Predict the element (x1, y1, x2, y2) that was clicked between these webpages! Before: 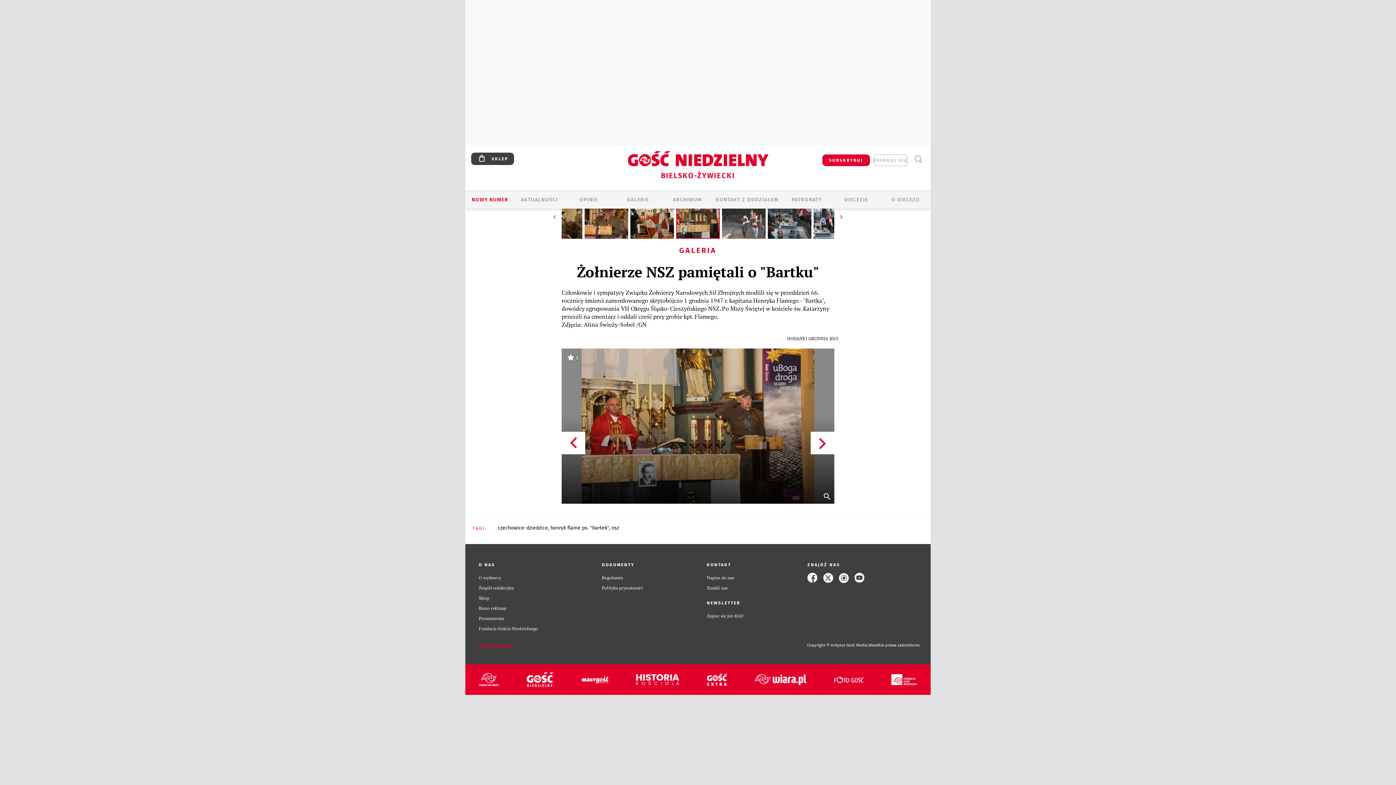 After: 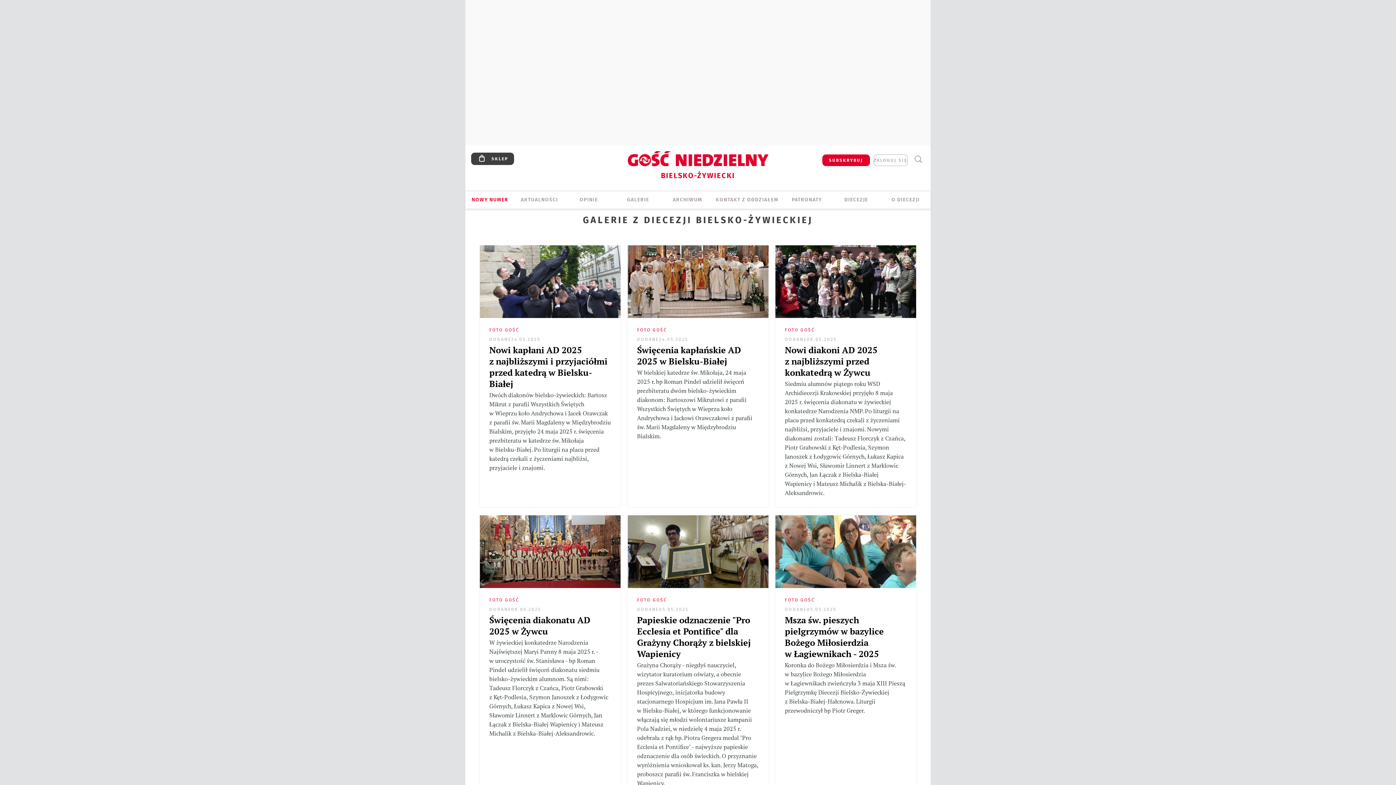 Action: bbox: (613, 196, 663, 204) label: GALERIE